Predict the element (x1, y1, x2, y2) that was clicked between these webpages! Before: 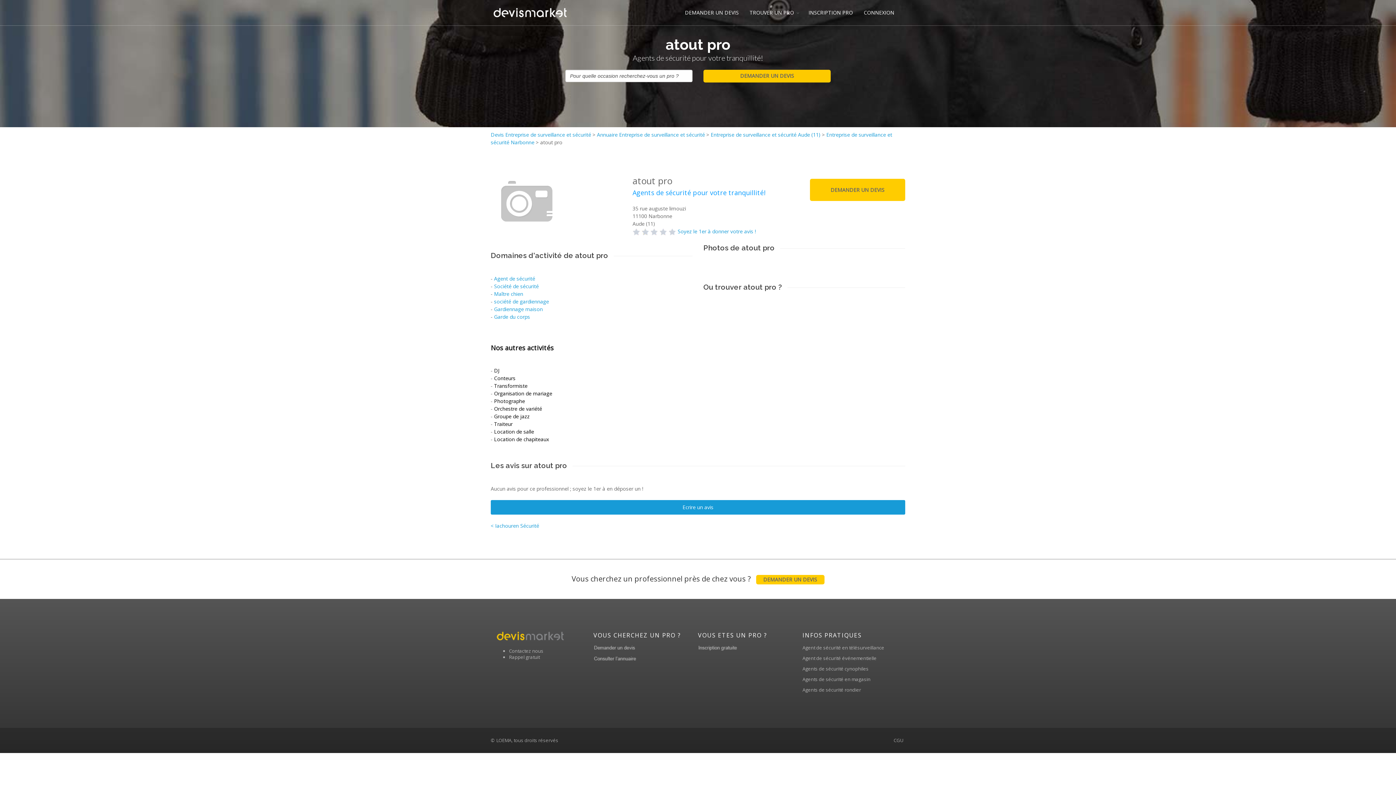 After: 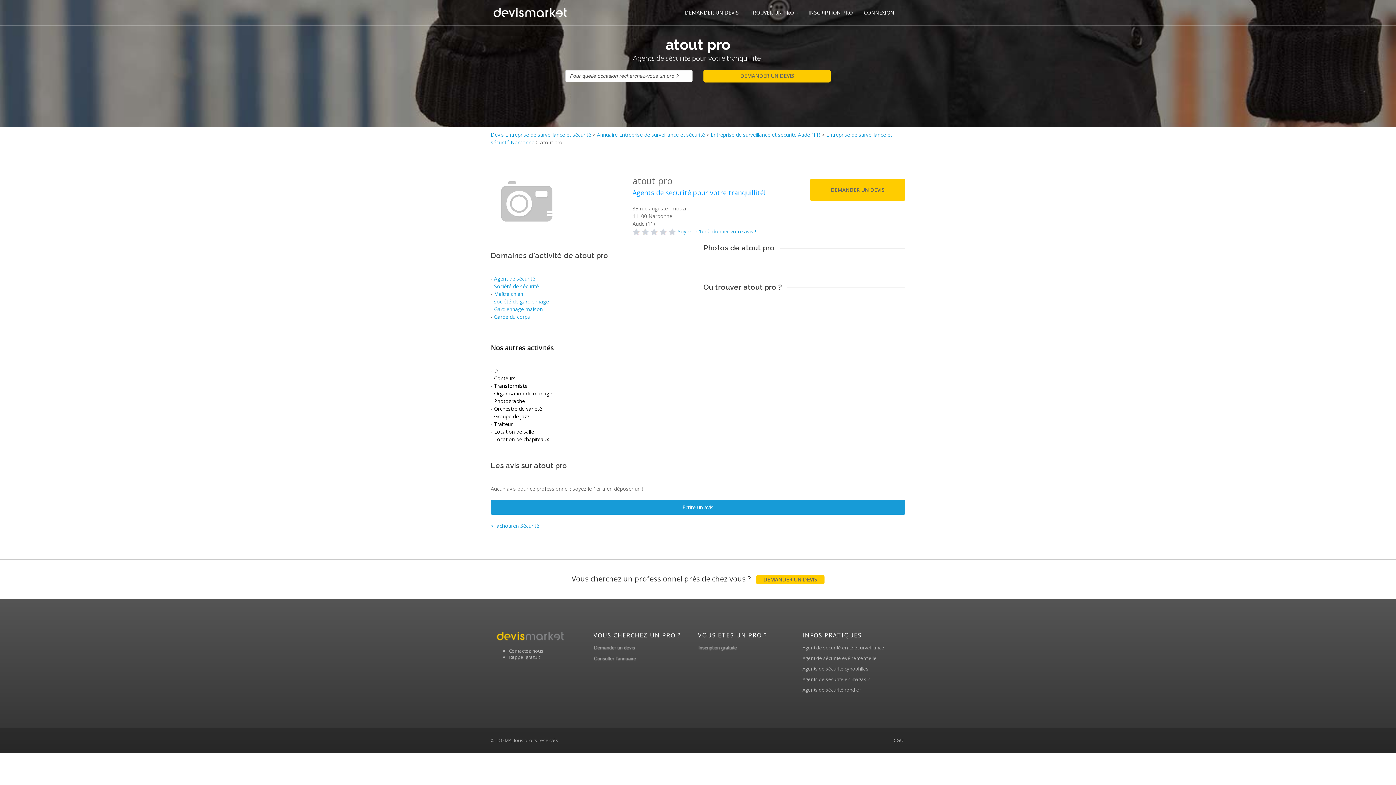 Action: bbox: (698, 644, 763, 651)